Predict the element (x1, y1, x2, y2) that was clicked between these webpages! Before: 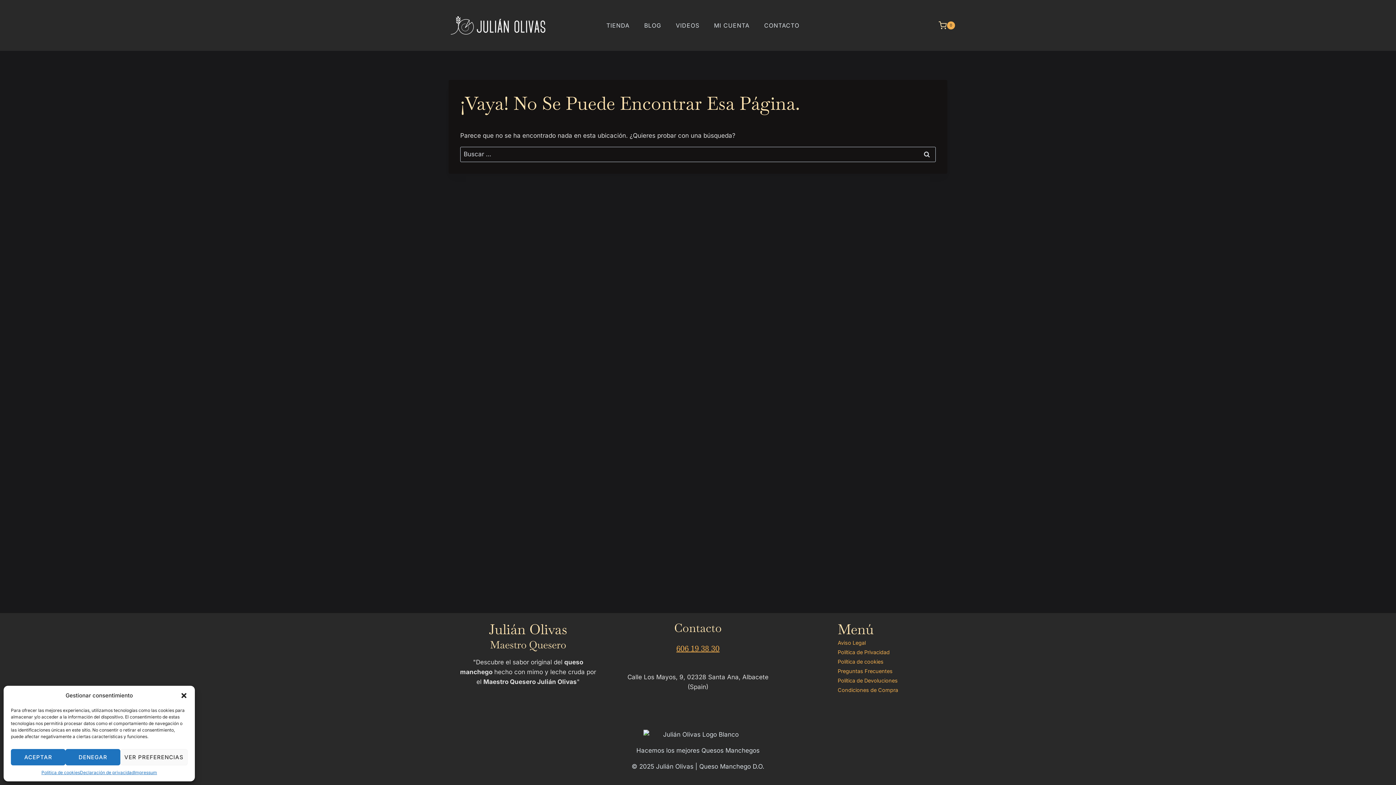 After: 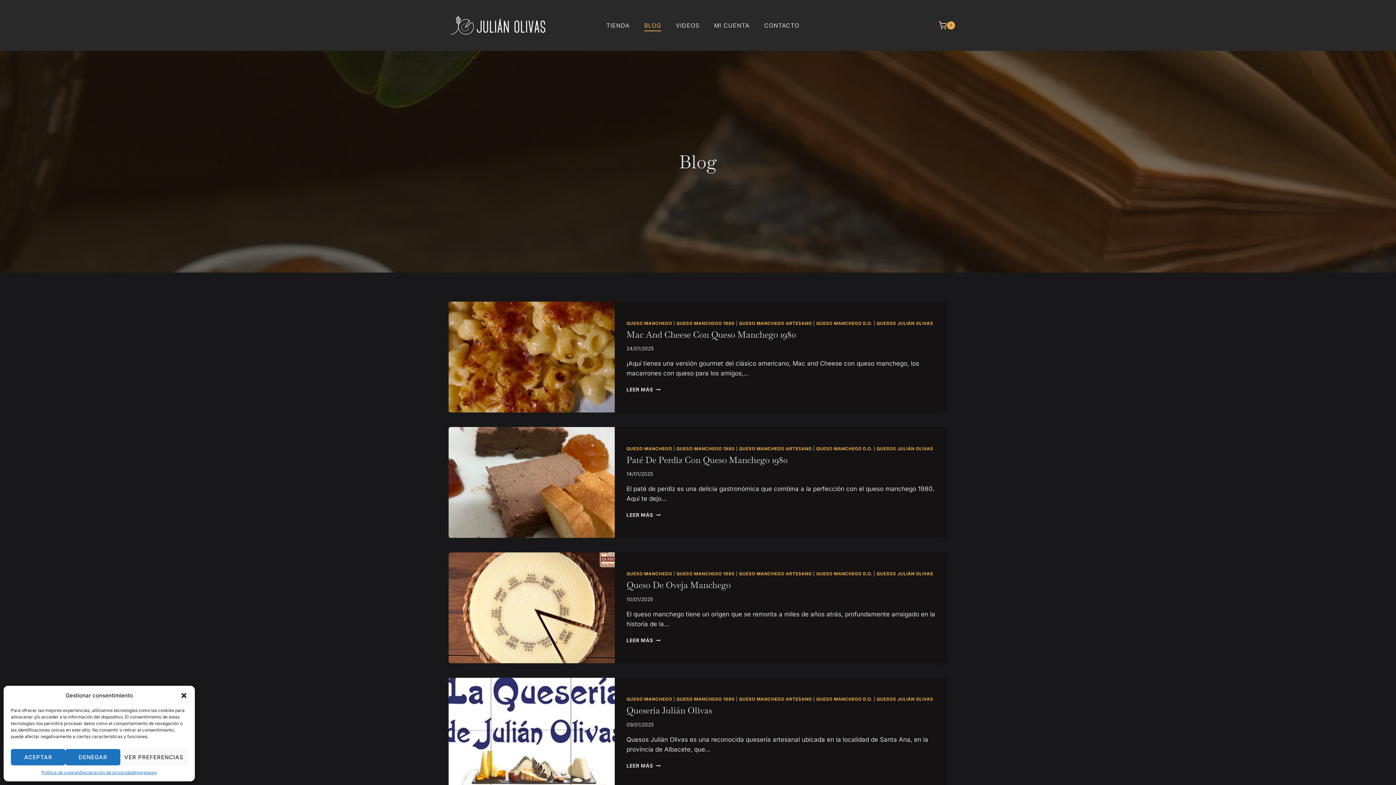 Action: label: BLOG bbox: (637, 19, 668, 31)